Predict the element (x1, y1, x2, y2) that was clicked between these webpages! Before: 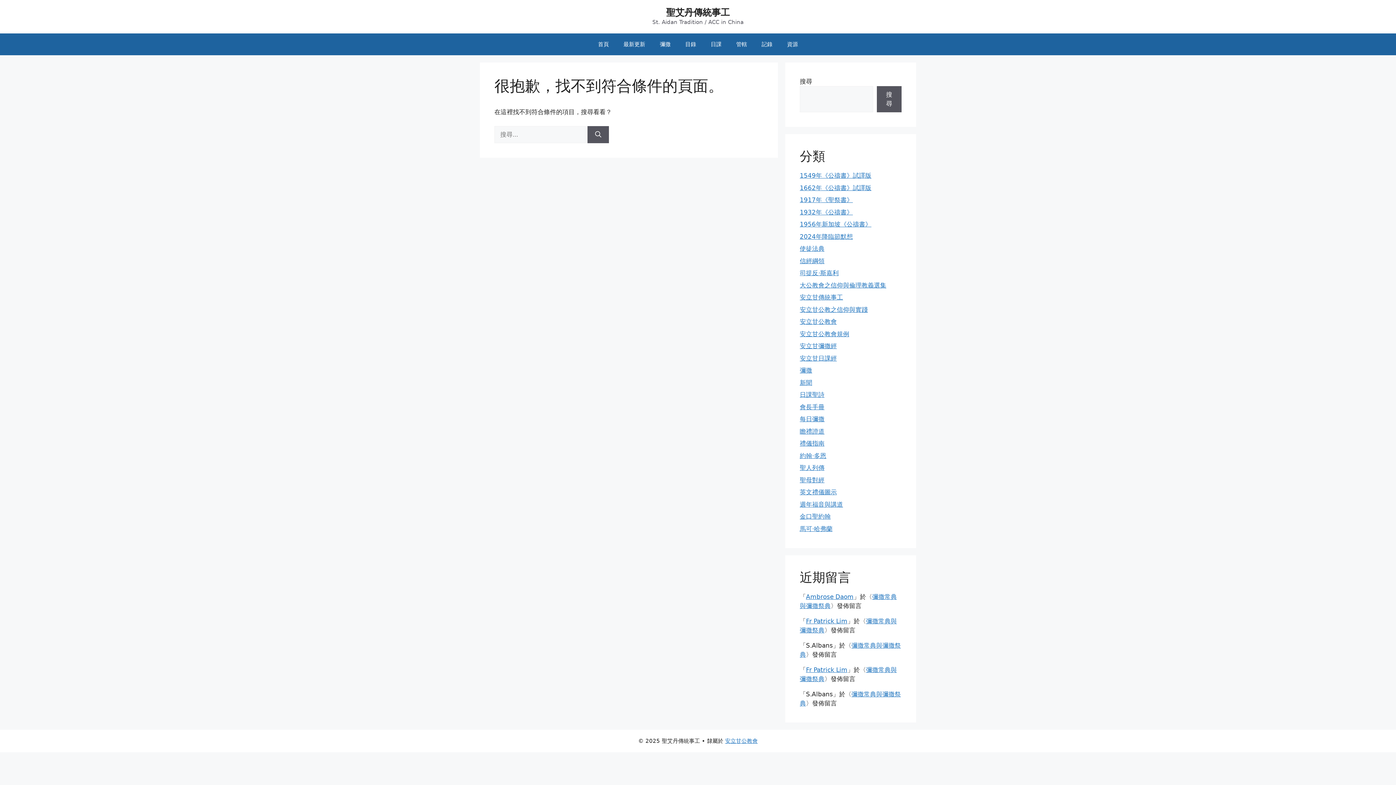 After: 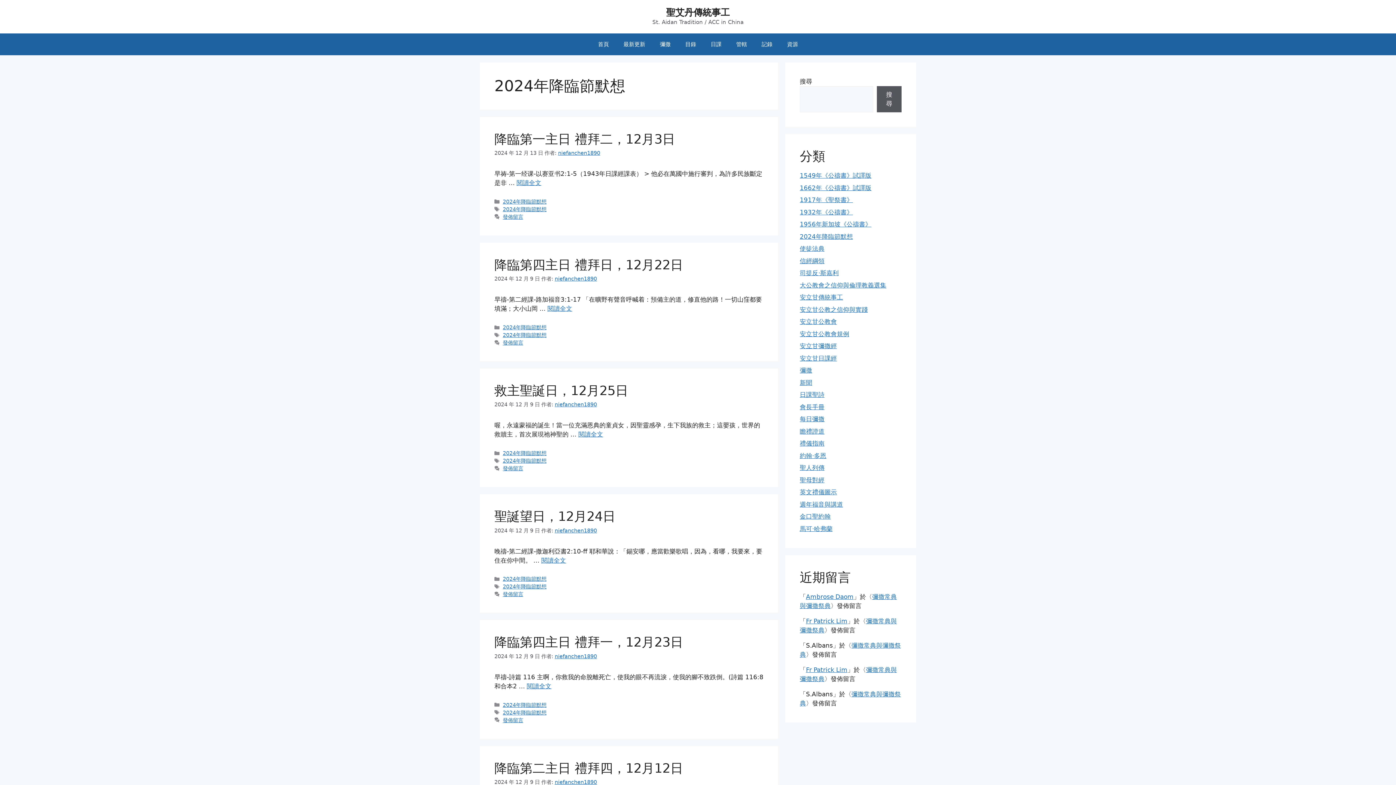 Action: label: 2024年降臨節默想 bbox: (800, 232, 853, 240)